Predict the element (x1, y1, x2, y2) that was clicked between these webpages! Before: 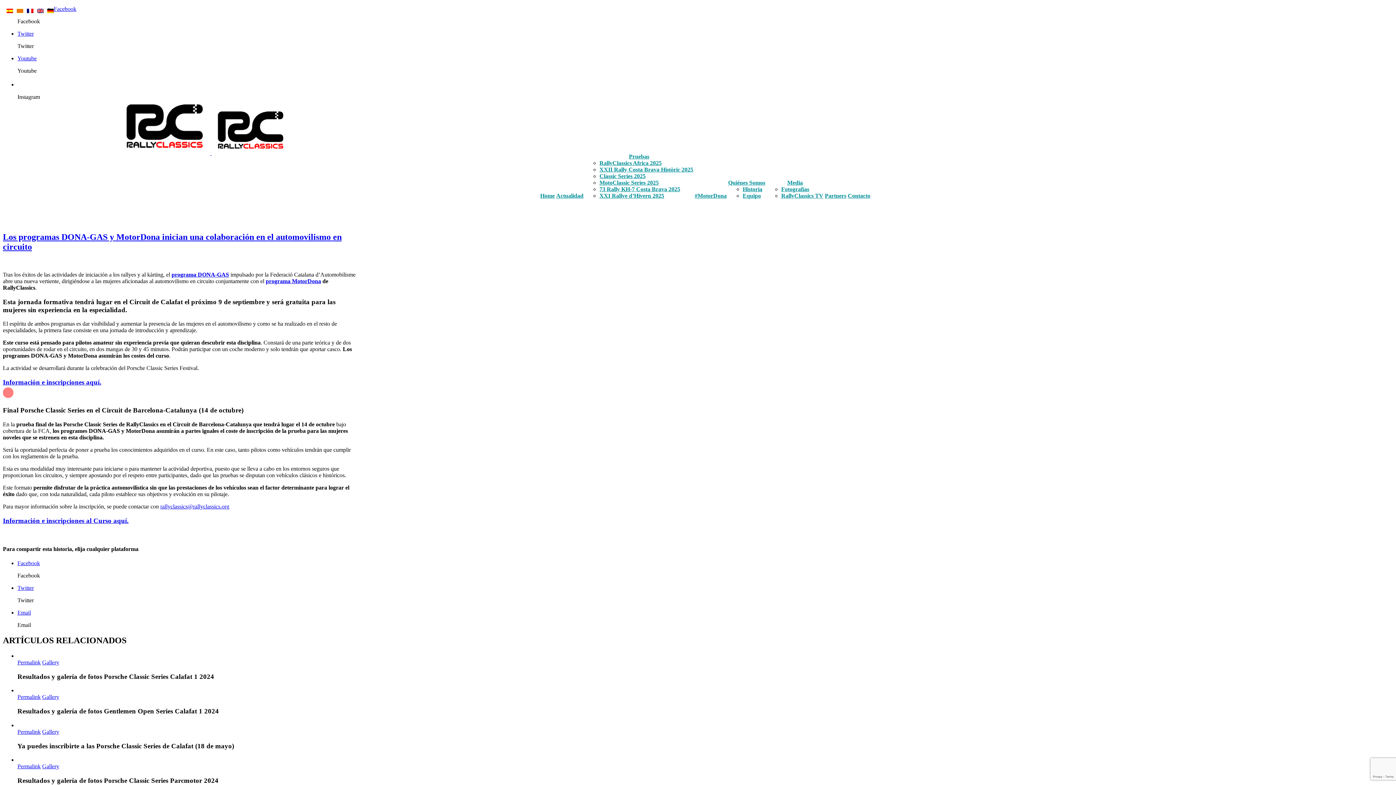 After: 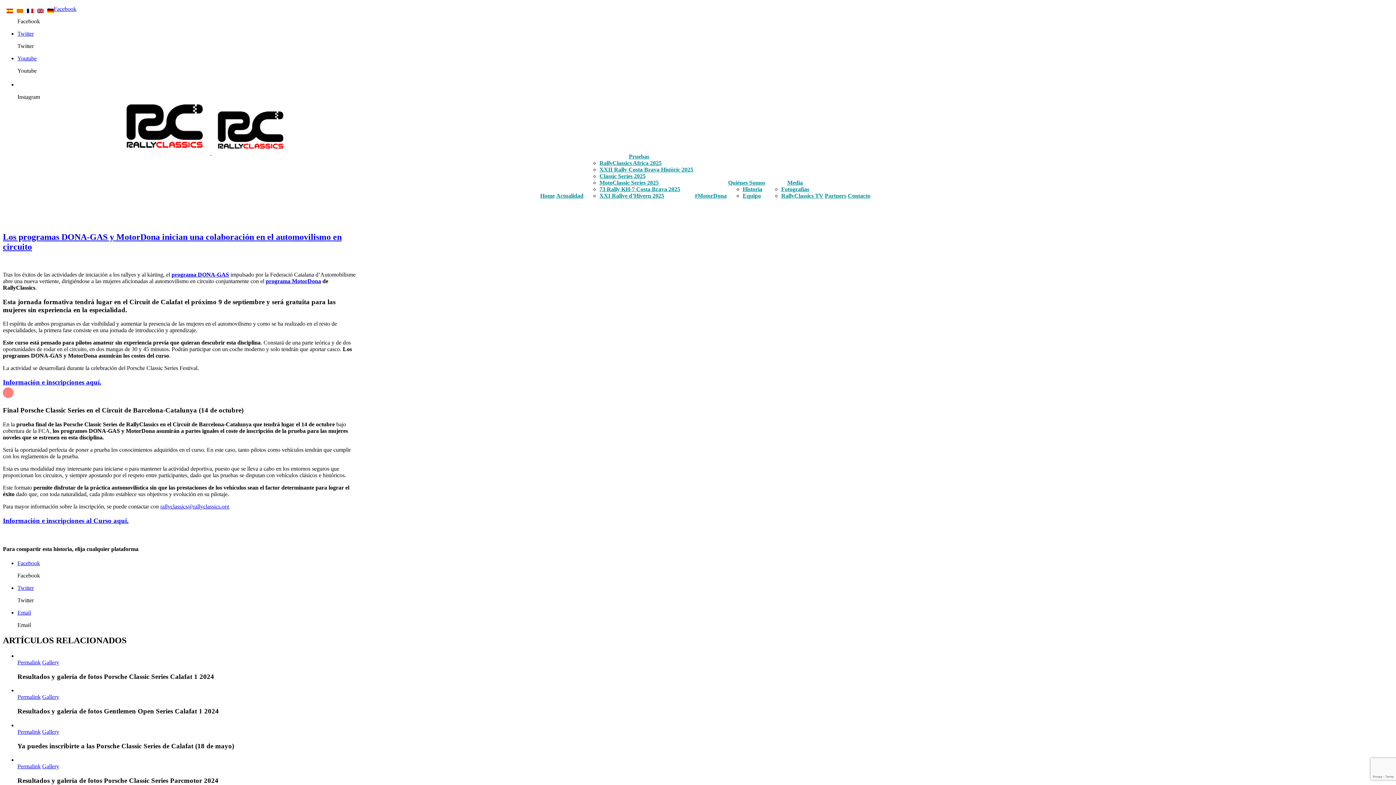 Action: label: Información e inscripciones al Curso aquí. bbox: (2, 517, 128, 524)